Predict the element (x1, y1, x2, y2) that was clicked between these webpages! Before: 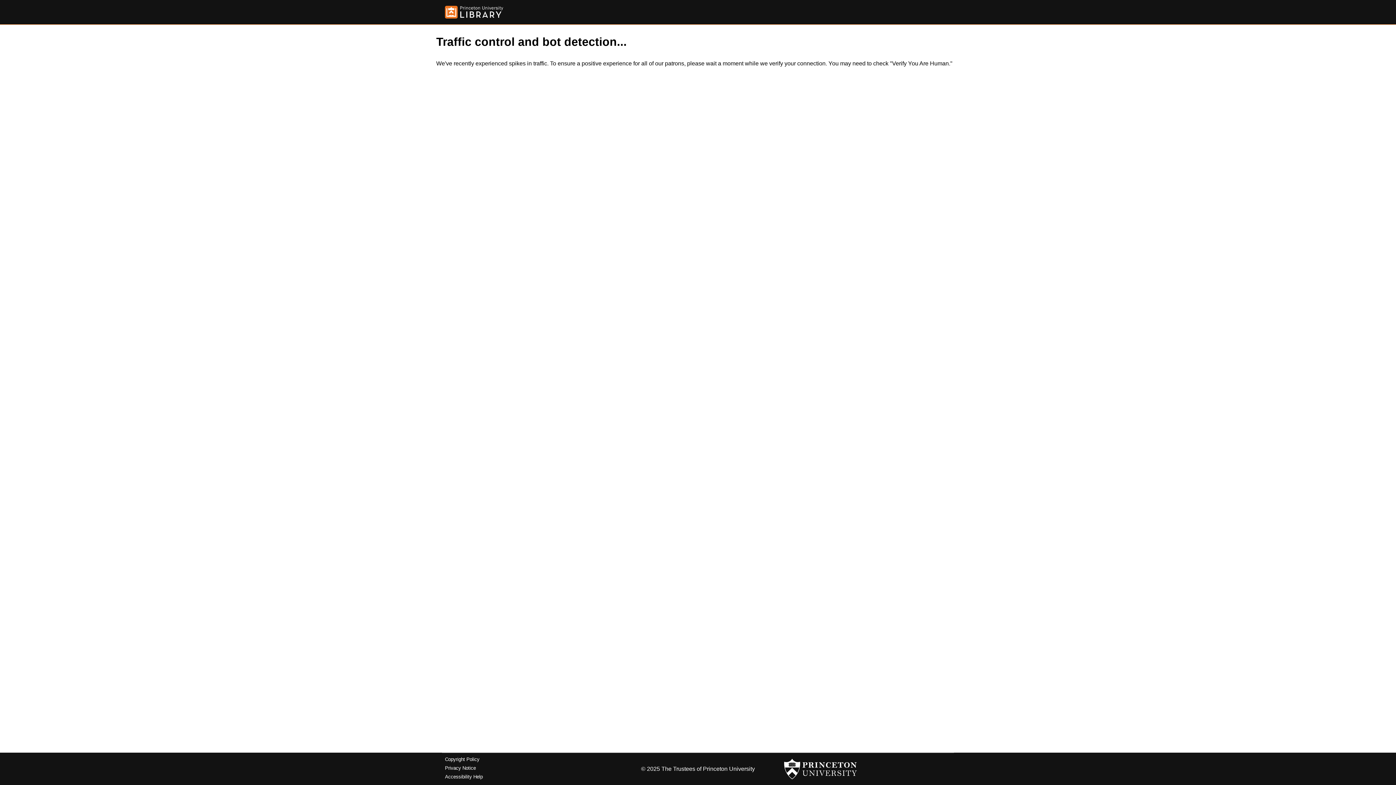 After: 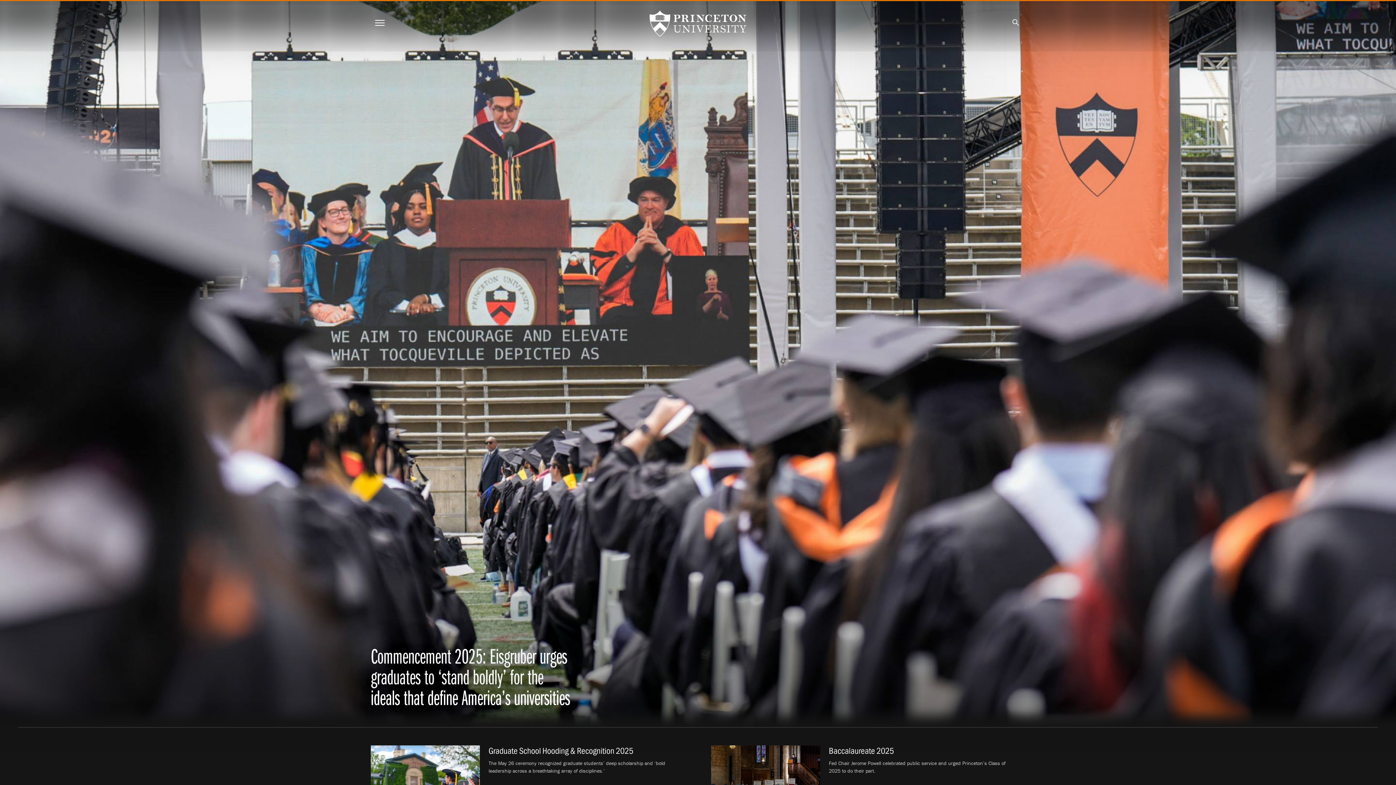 Action: bbox: (784, 756, 857, 782)